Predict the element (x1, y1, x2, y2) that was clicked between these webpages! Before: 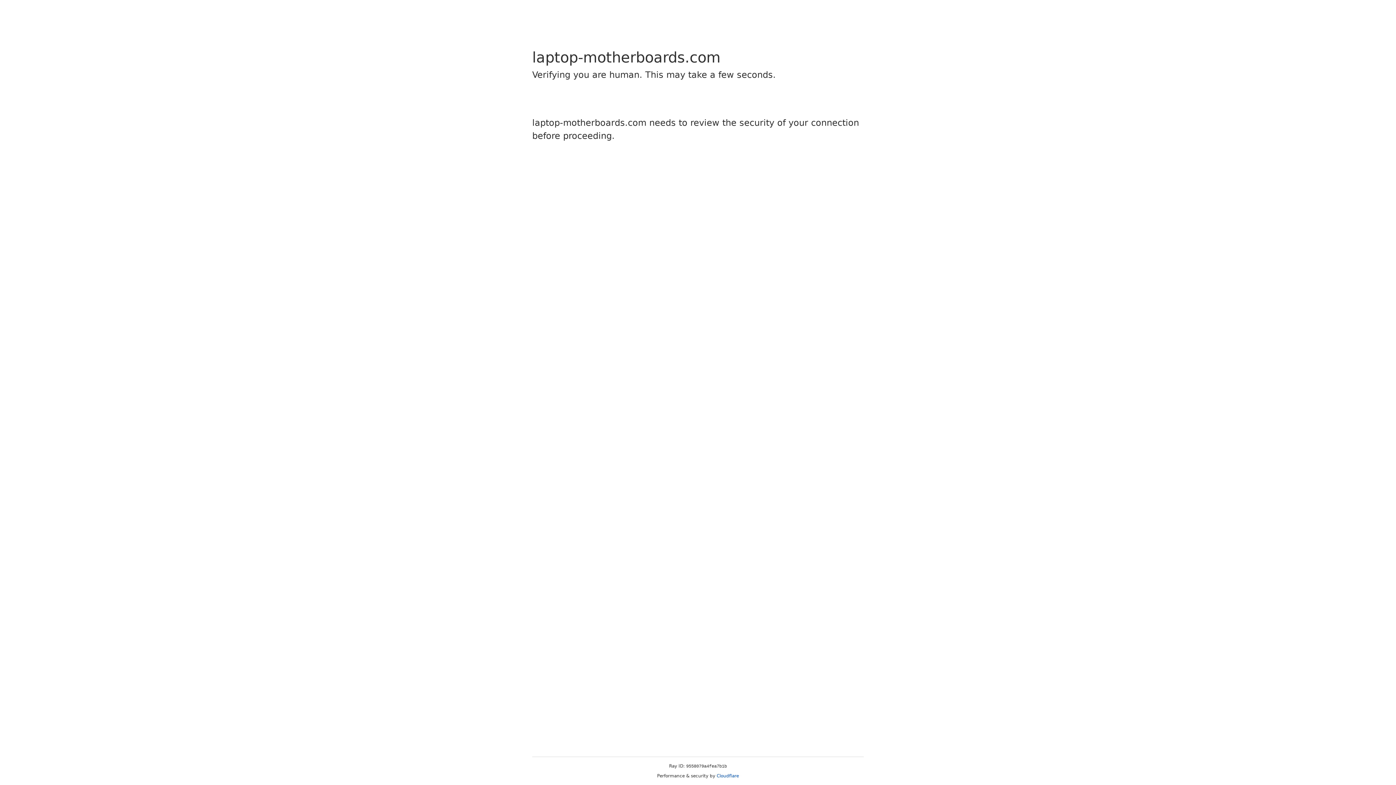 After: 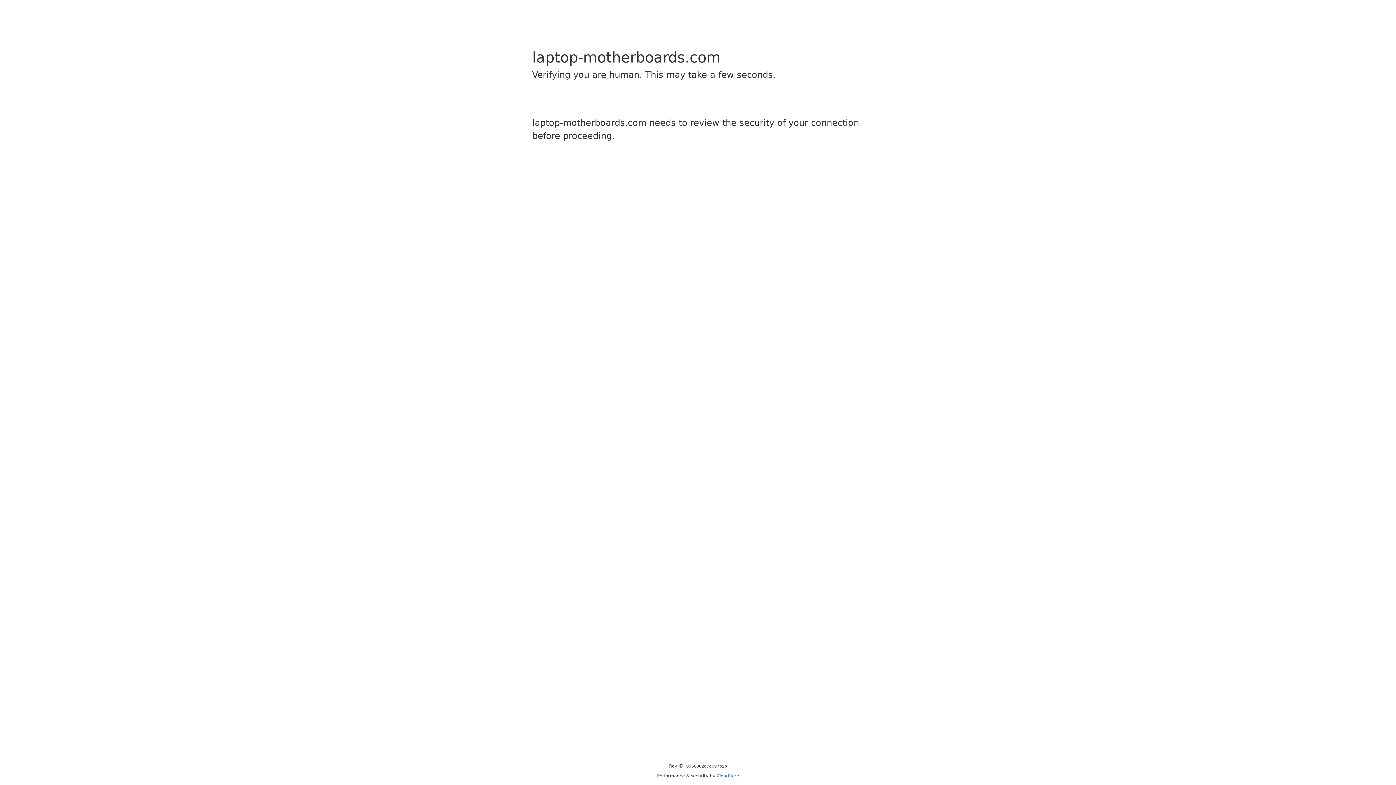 Action: bbox: (716, 773, 739, 778) label: Cloudflare